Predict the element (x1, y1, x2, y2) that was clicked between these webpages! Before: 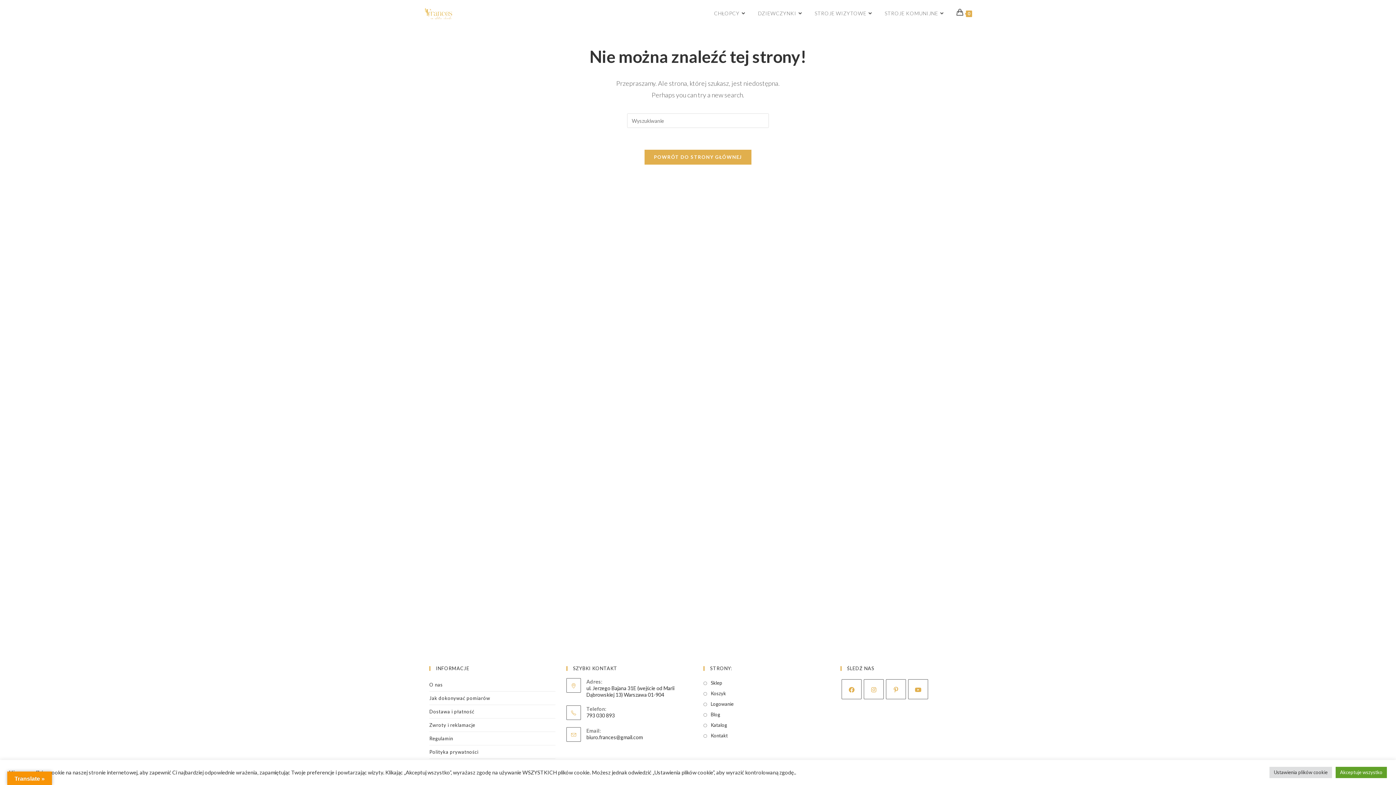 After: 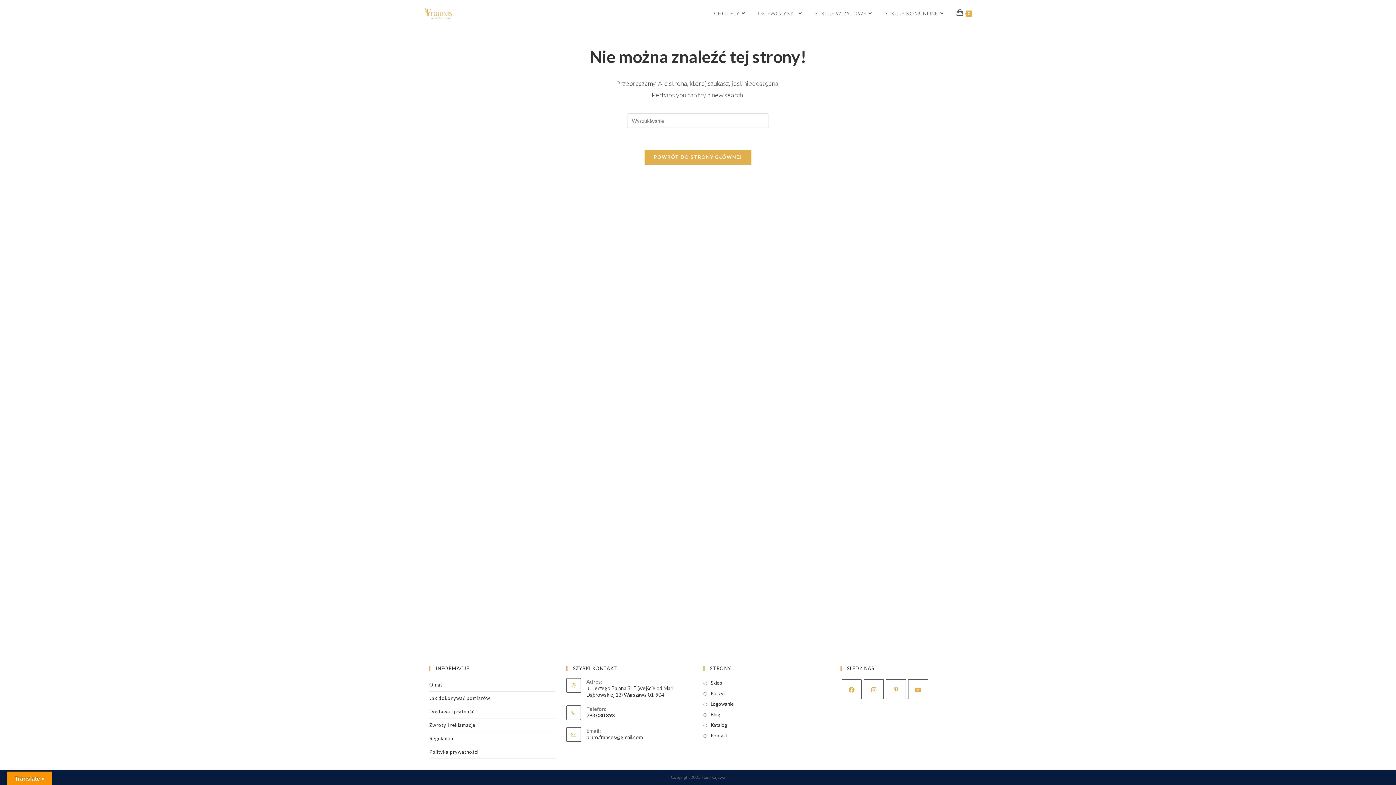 Action: bbox: (1336, 767, 1387, 778) label: Akceptuje wszystko